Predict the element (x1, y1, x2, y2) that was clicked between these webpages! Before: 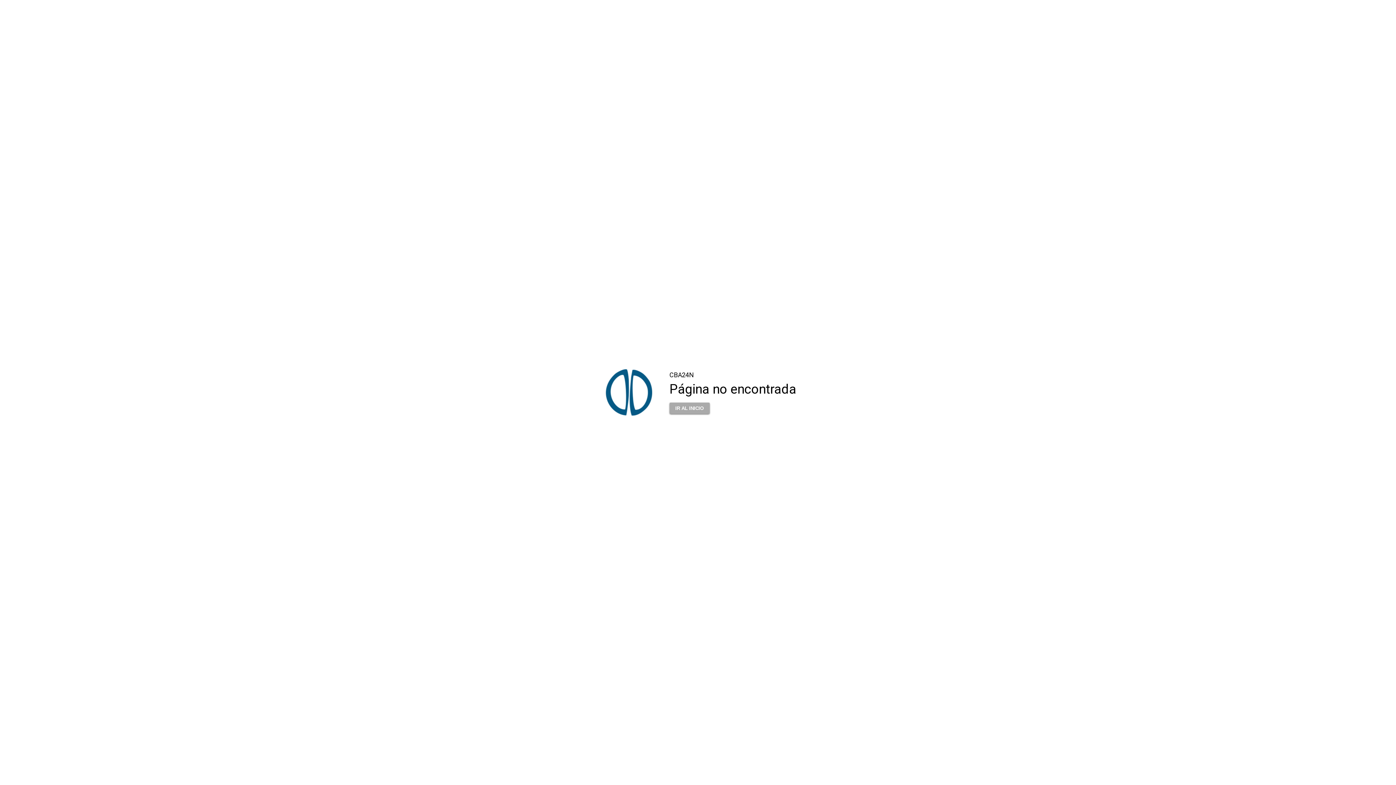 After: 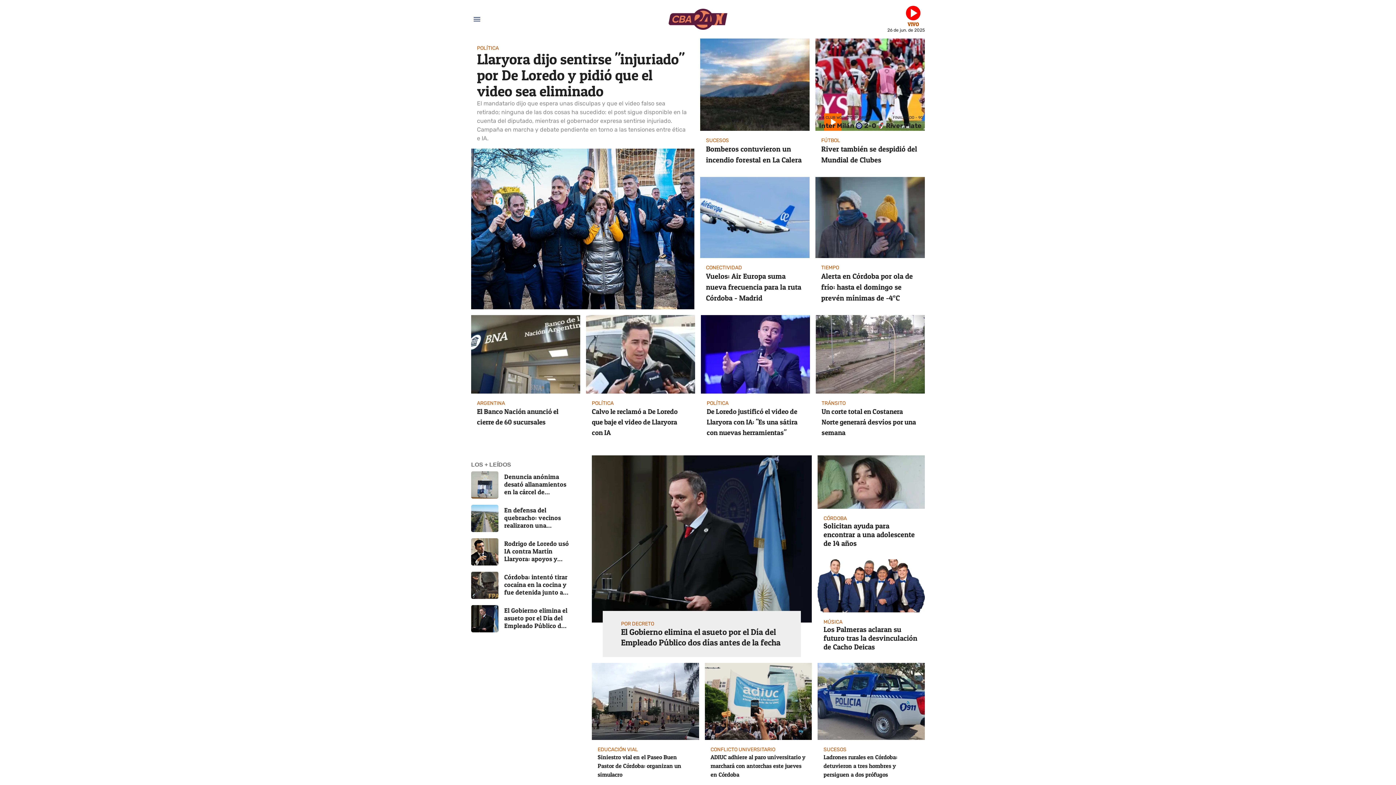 Action: bbox: (669, 402, 709, 414) label: IR AL INICIO